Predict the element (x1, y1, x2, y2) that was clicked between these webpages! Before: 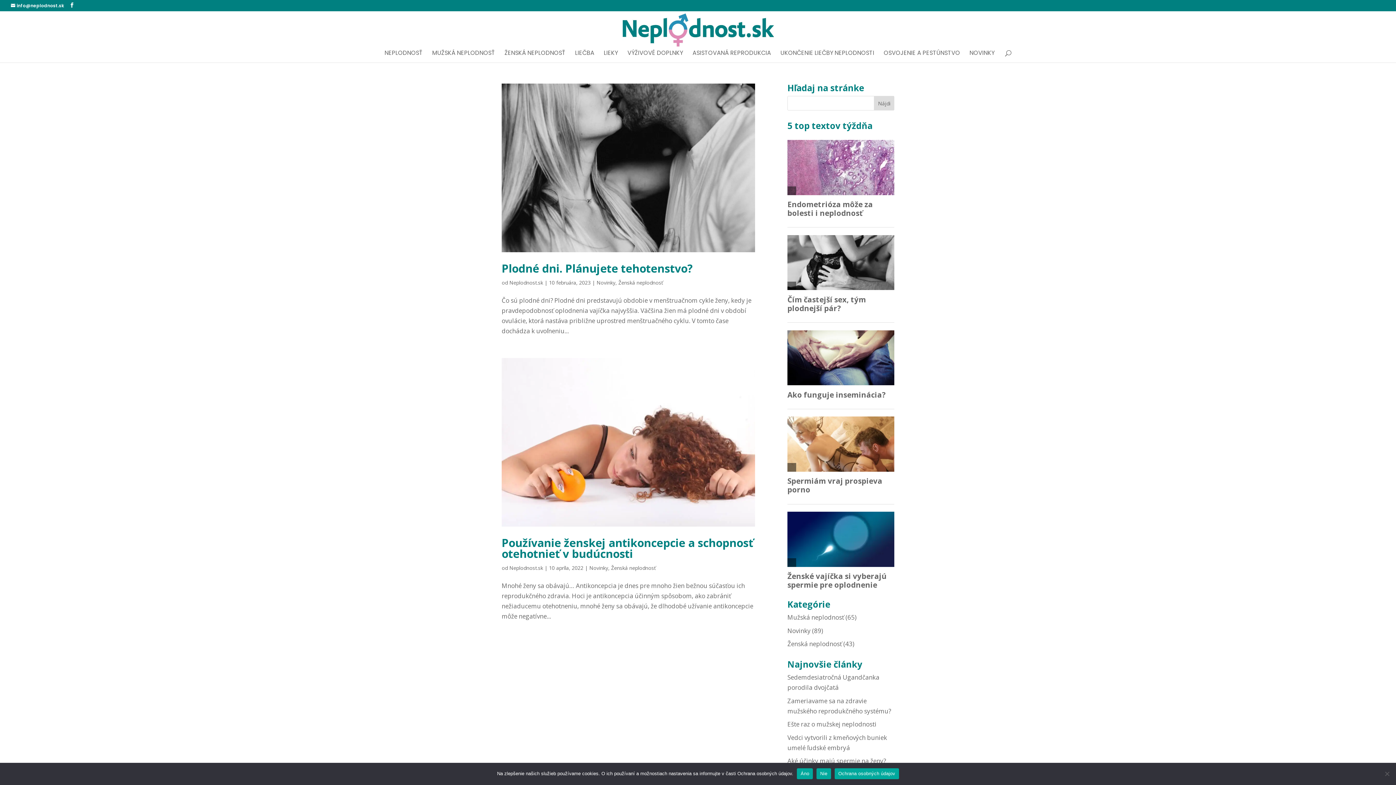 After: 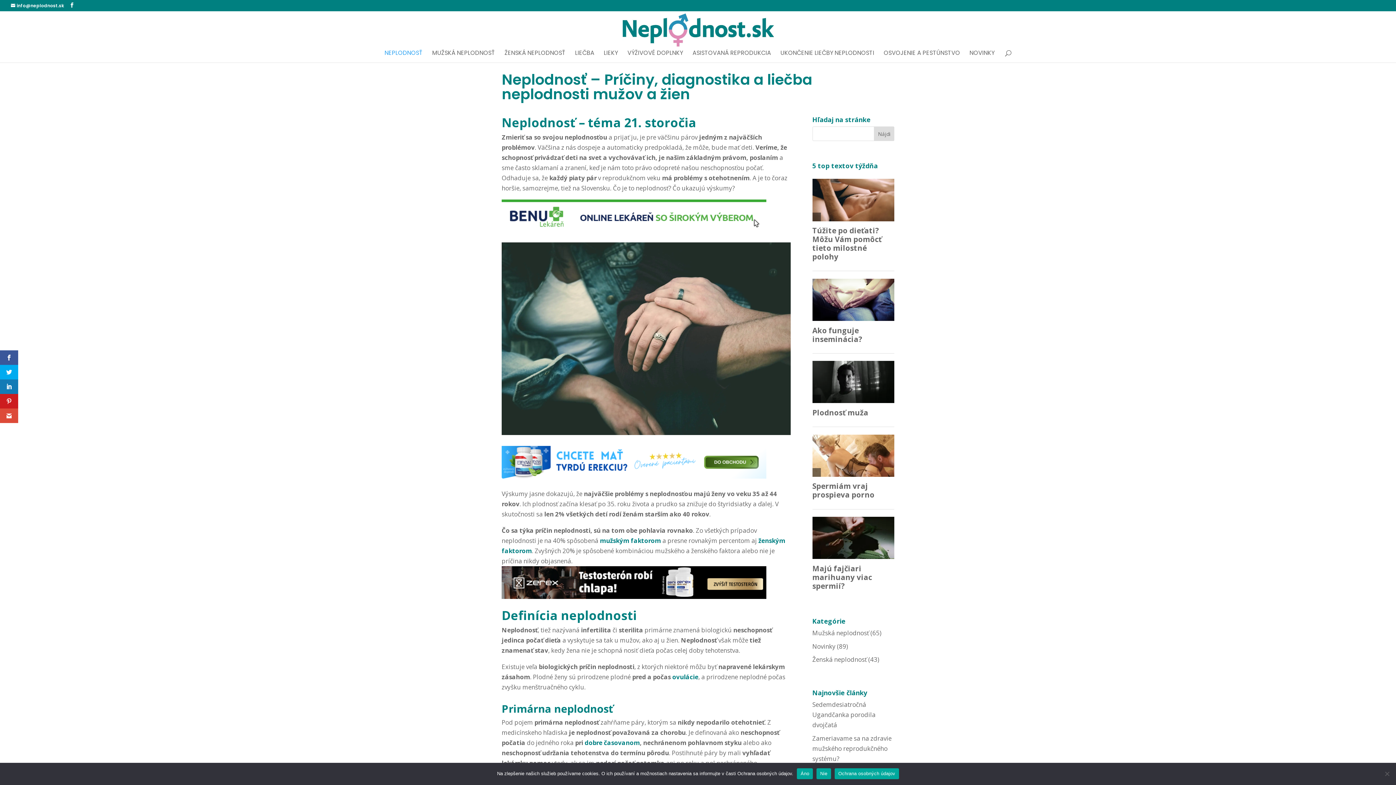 Action: bbox: (622, 25, 774, 33)